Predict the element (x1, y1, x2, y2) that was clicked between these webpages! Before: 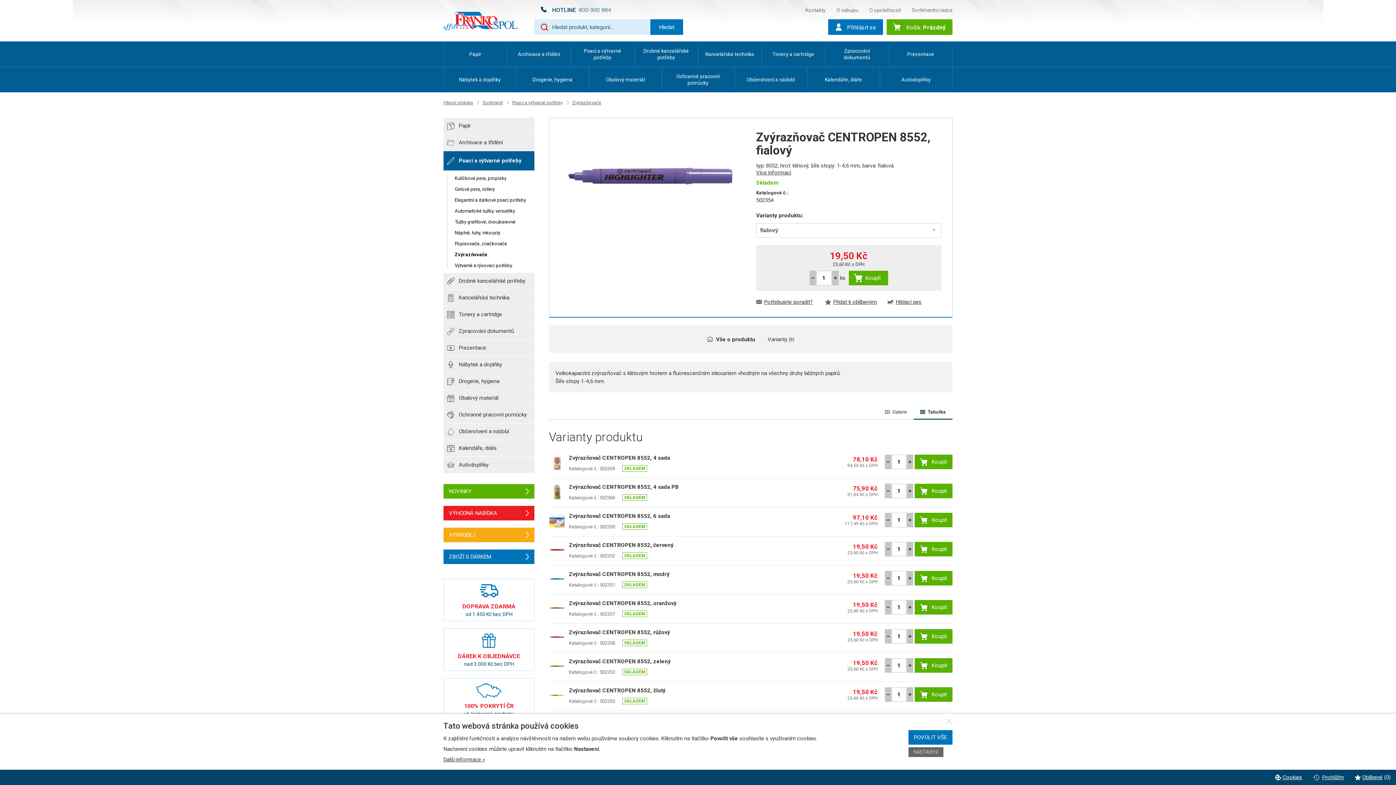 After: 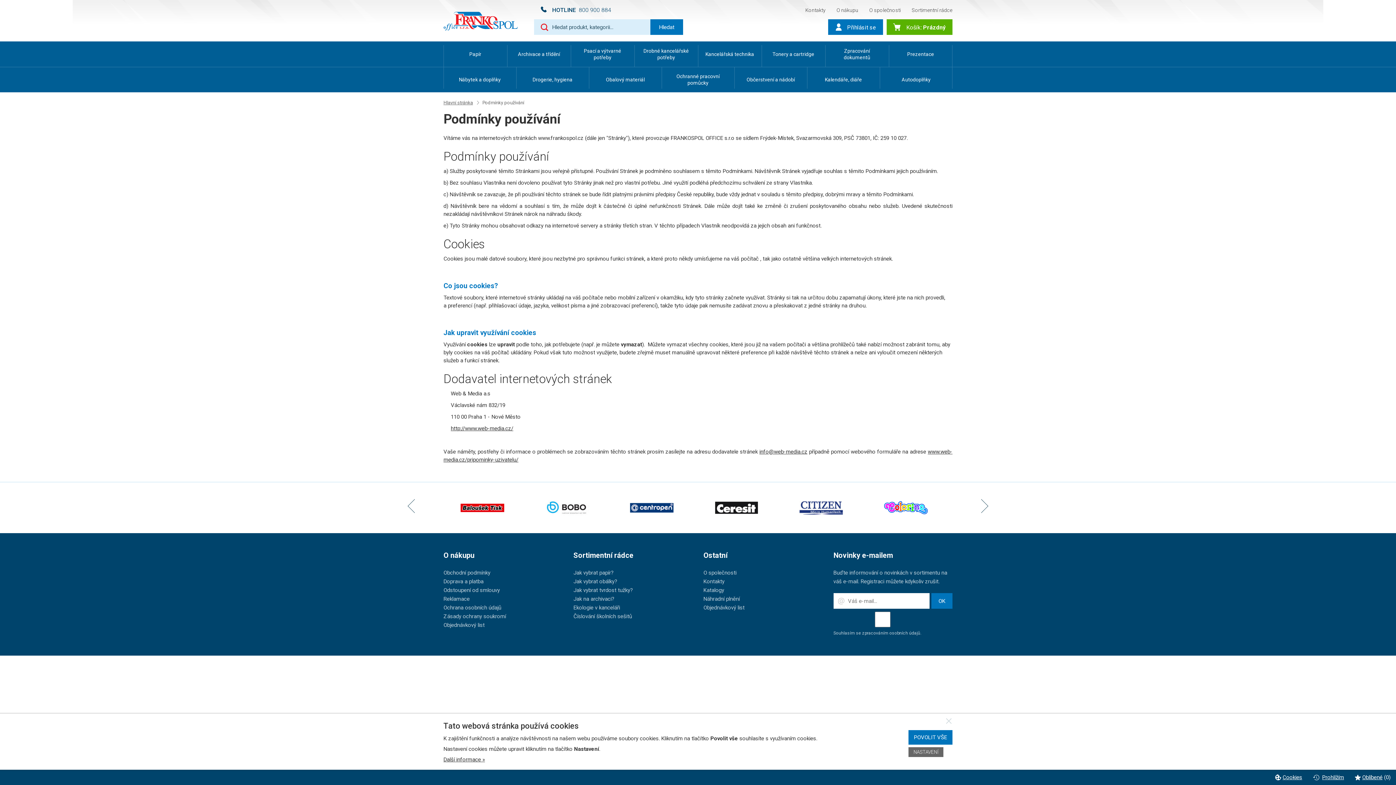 Action: bbox: (443, 756, 485, 763) label: Další informace »